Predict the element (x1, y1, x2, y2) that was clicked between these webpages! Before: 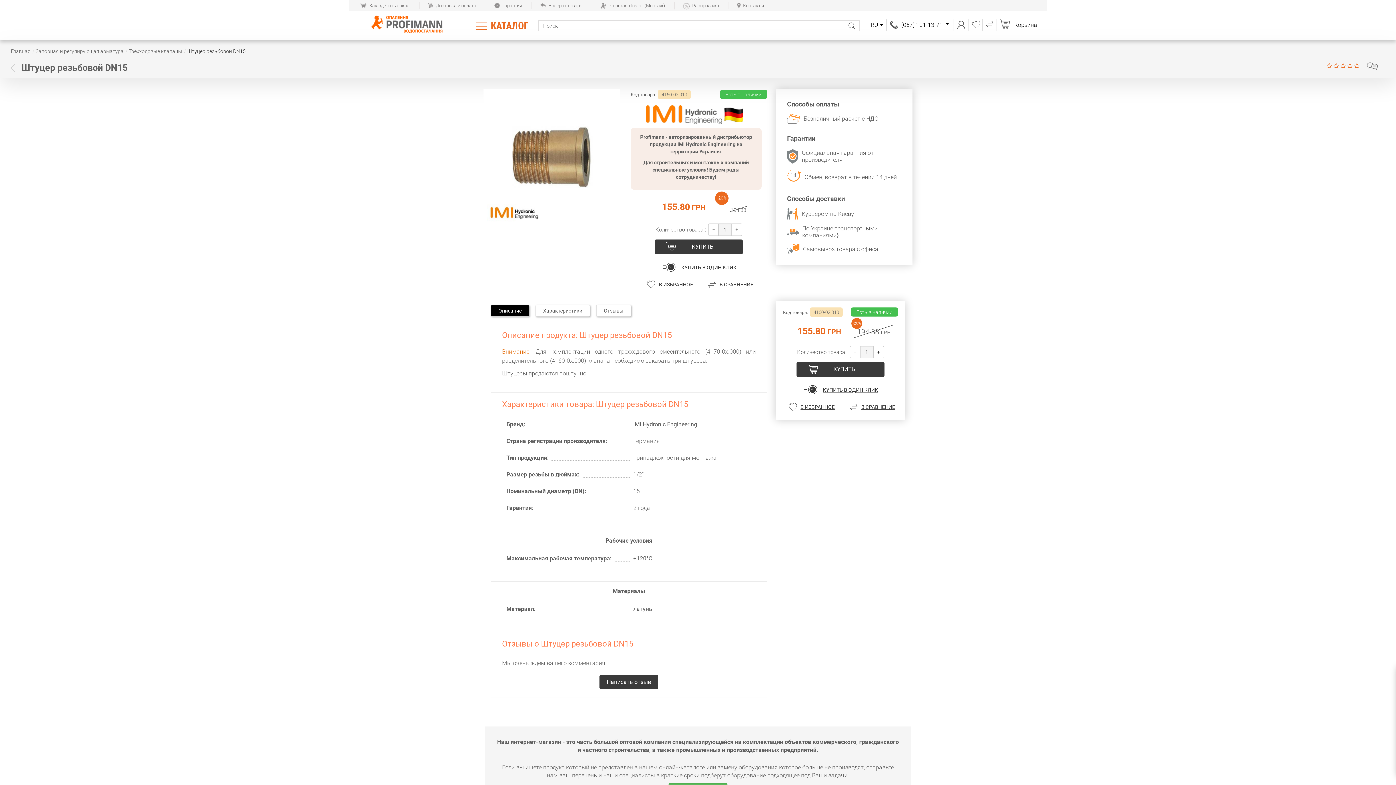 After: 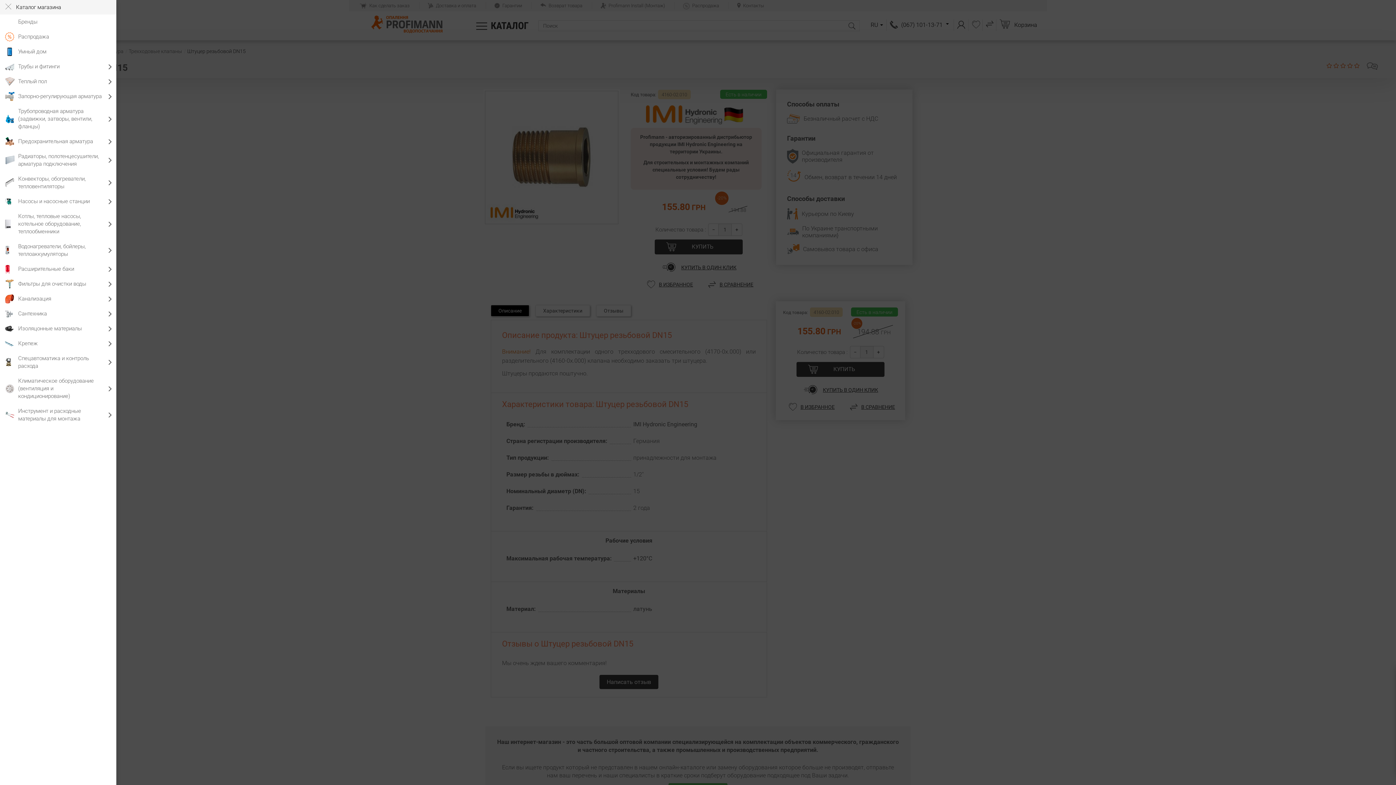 Action: label: КАТАЛОГ bbox: (470, 16, 533, 34)